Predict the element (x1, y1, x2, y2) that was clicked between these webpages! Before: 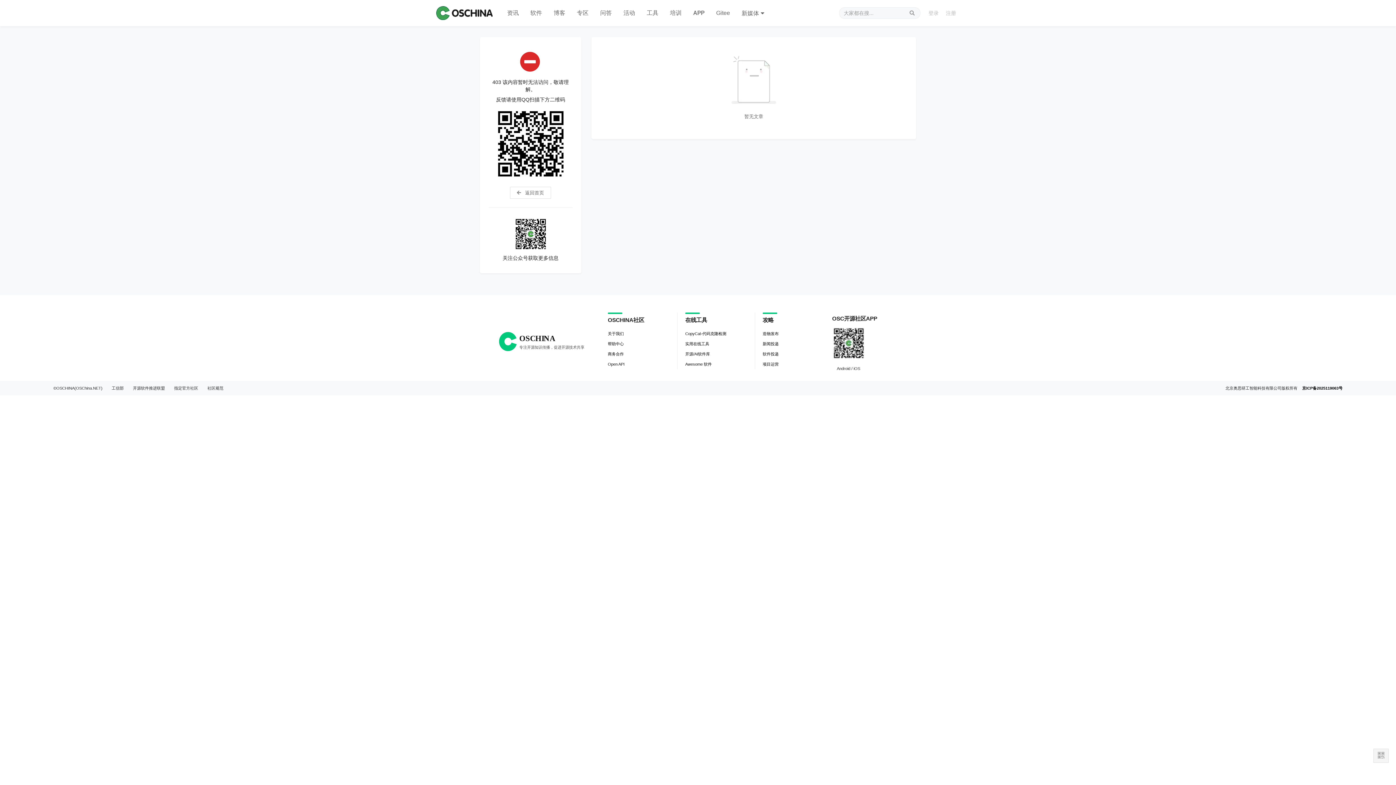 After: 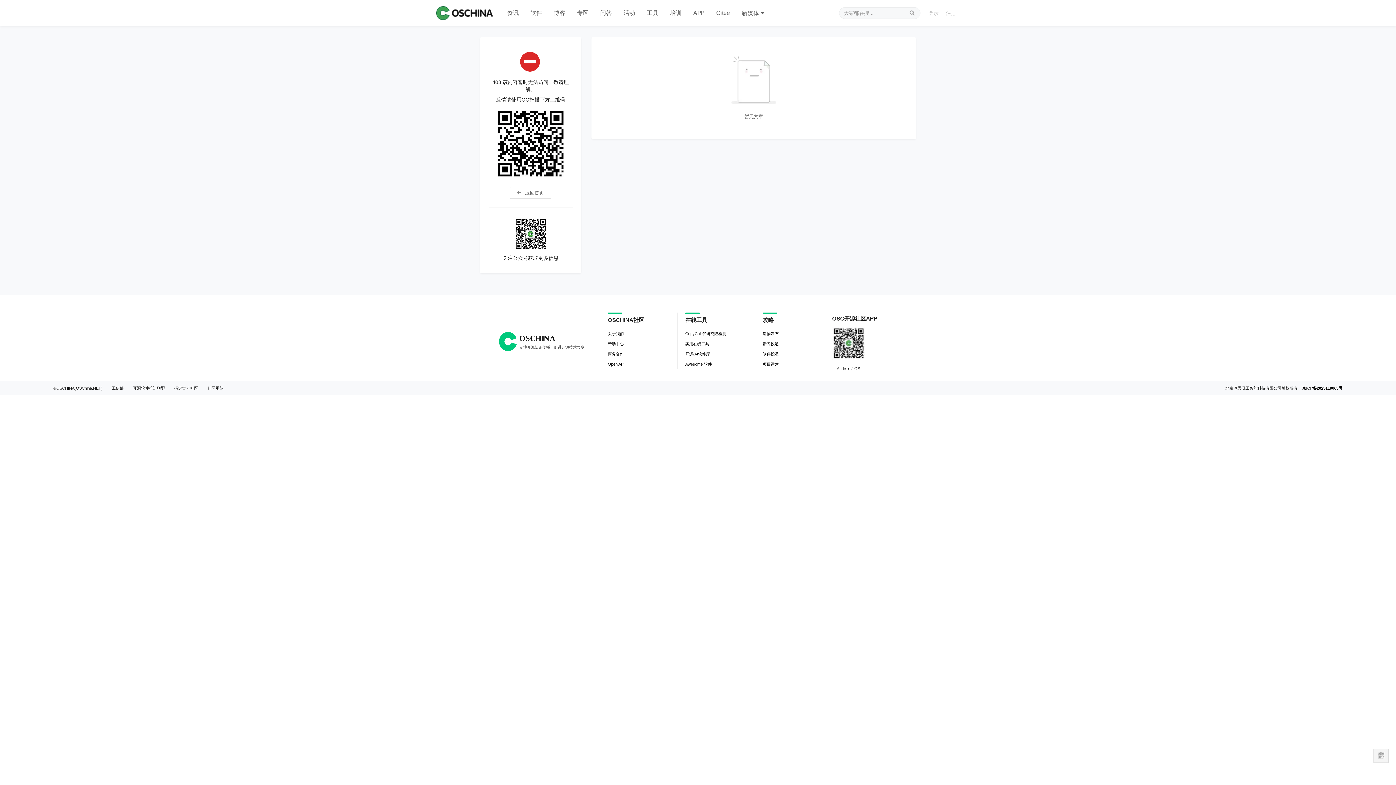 Action: bbox: (685, 339, 709, 349) label: 实用在线工具